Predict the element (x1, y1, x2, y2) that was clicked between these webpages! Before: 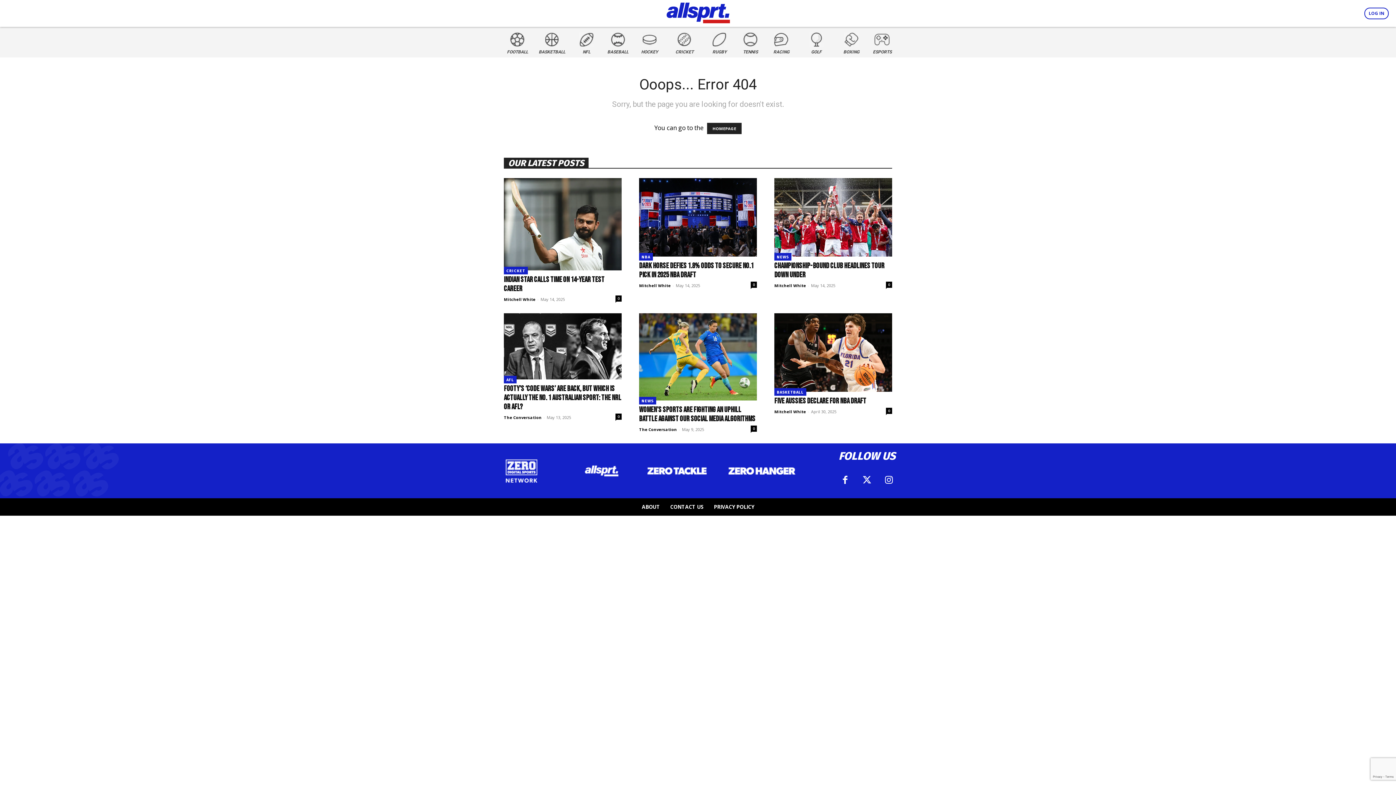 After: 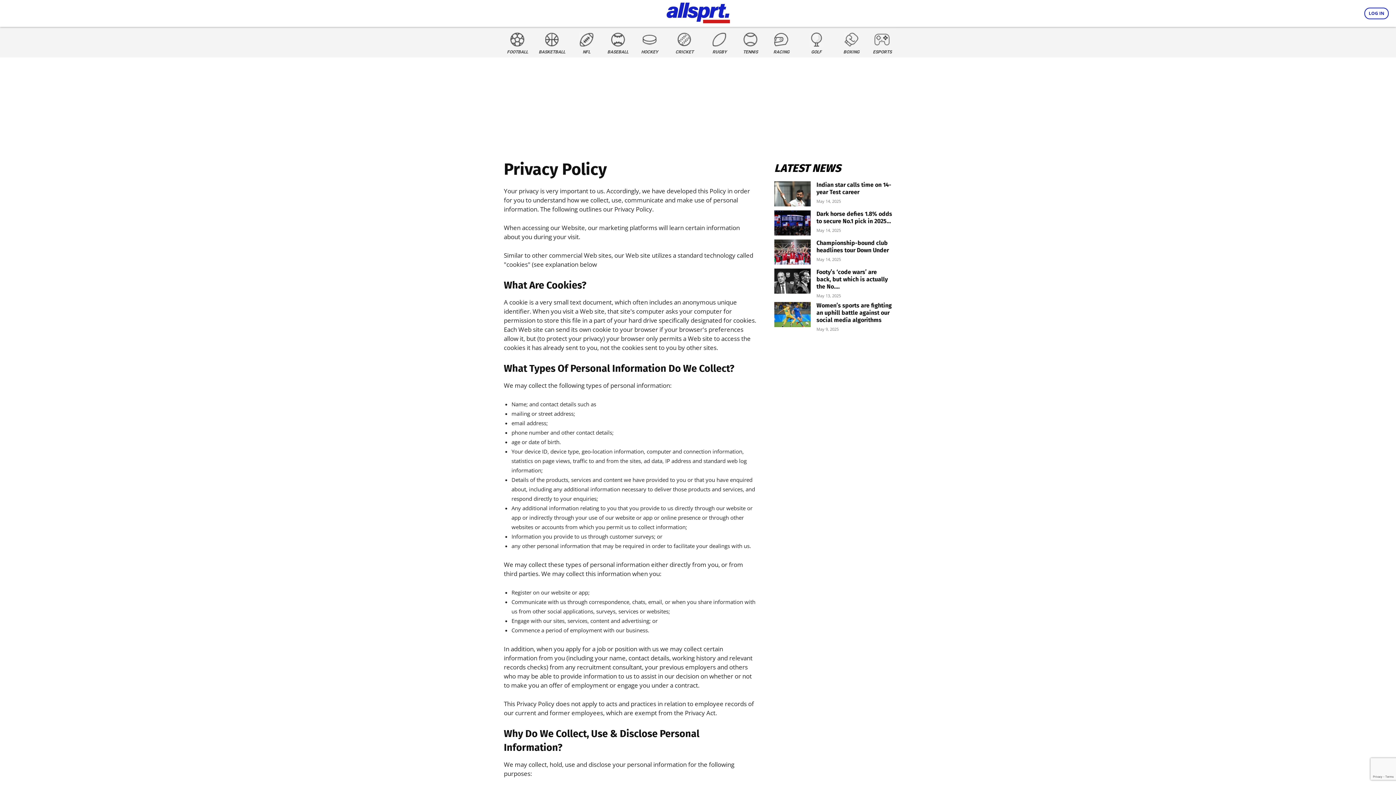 Action: label: PRIVACY POLICY bbox: (708, 498, 759, 516)